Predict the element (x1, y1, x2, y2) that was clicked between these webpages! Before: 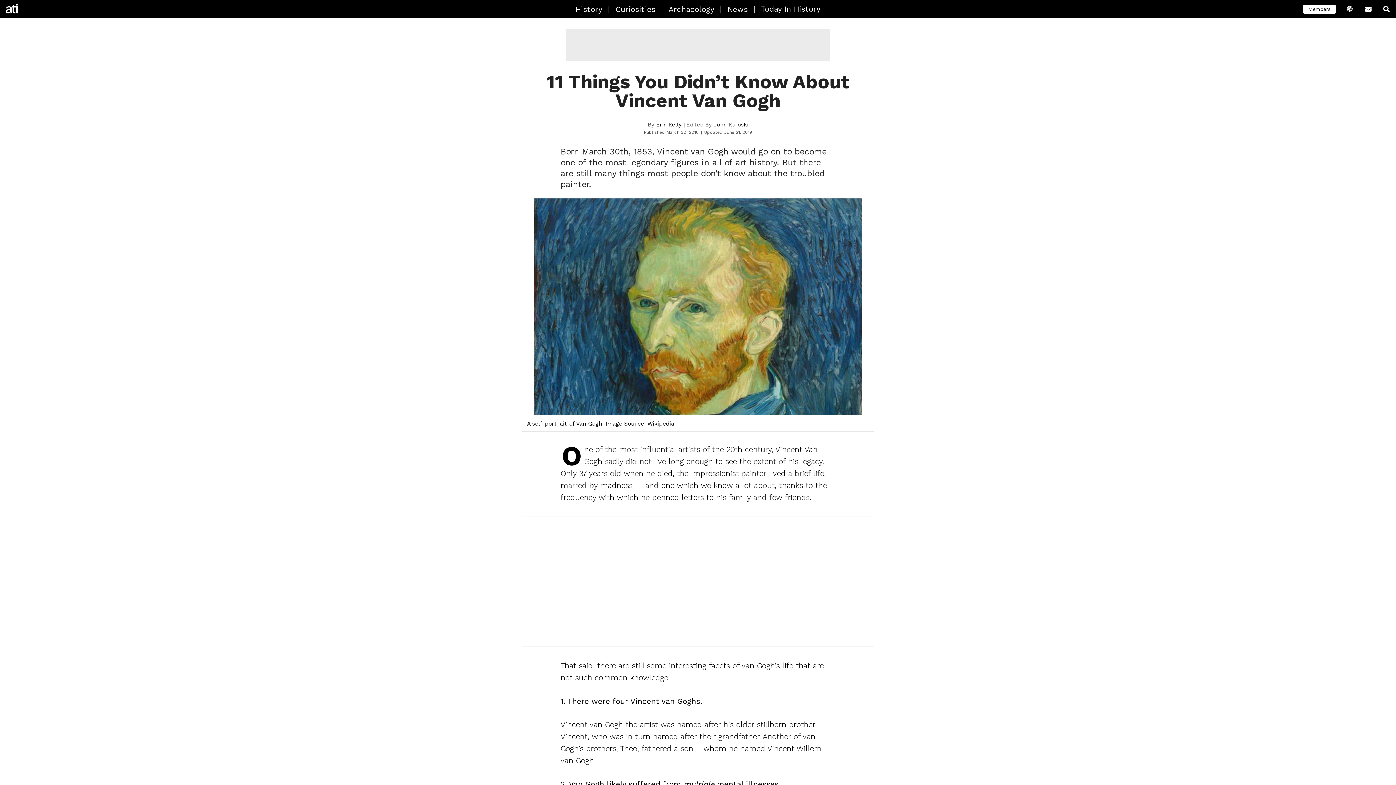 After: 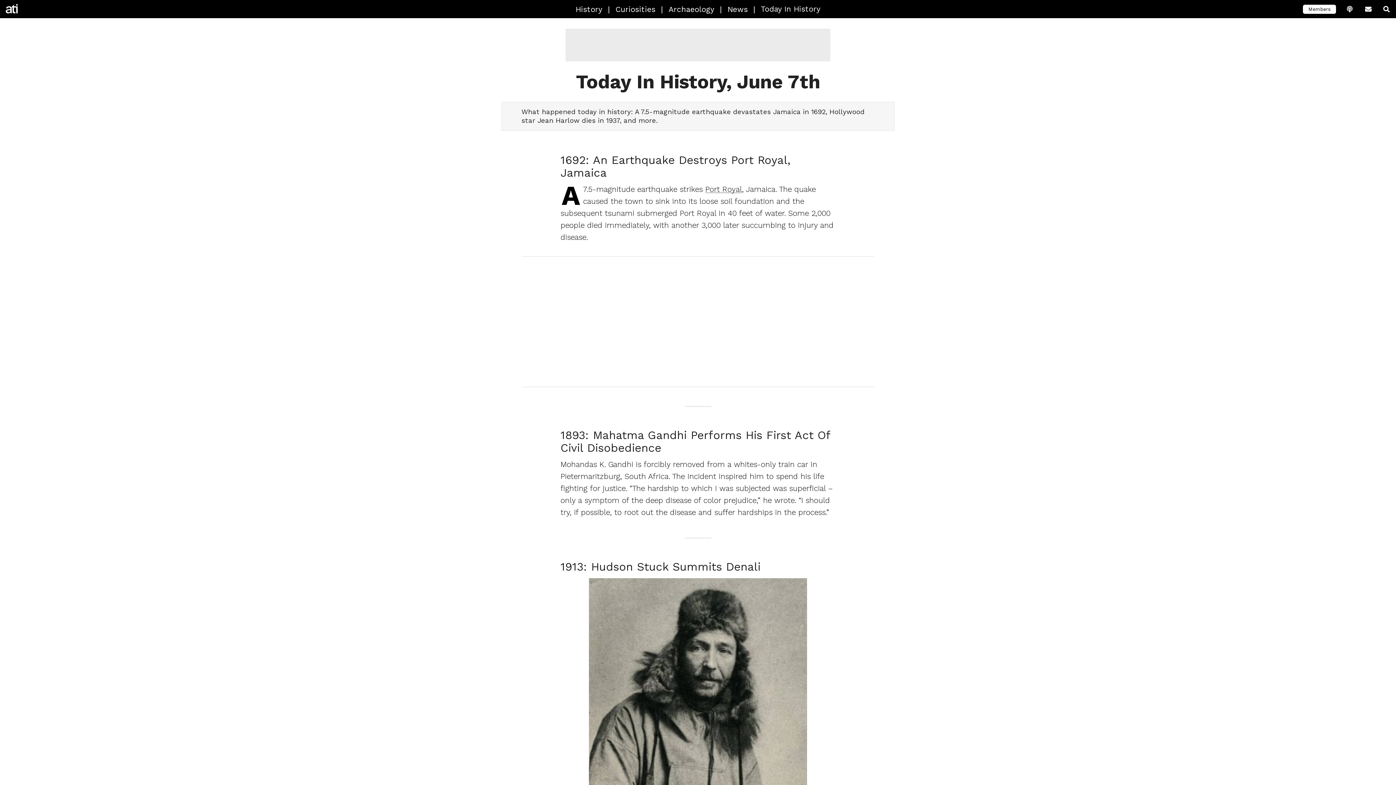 Action: label: Today In History bbox: (755, 0, 826, 18)